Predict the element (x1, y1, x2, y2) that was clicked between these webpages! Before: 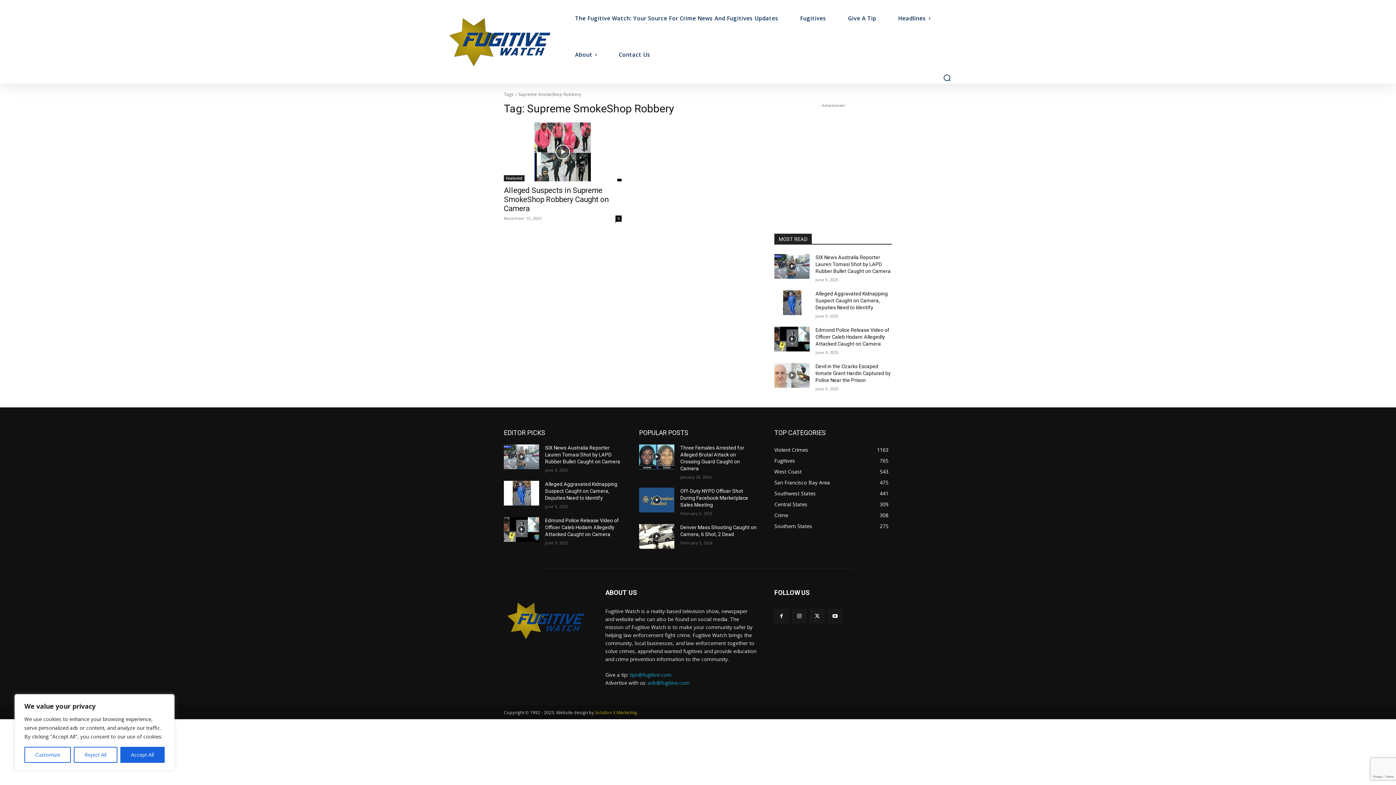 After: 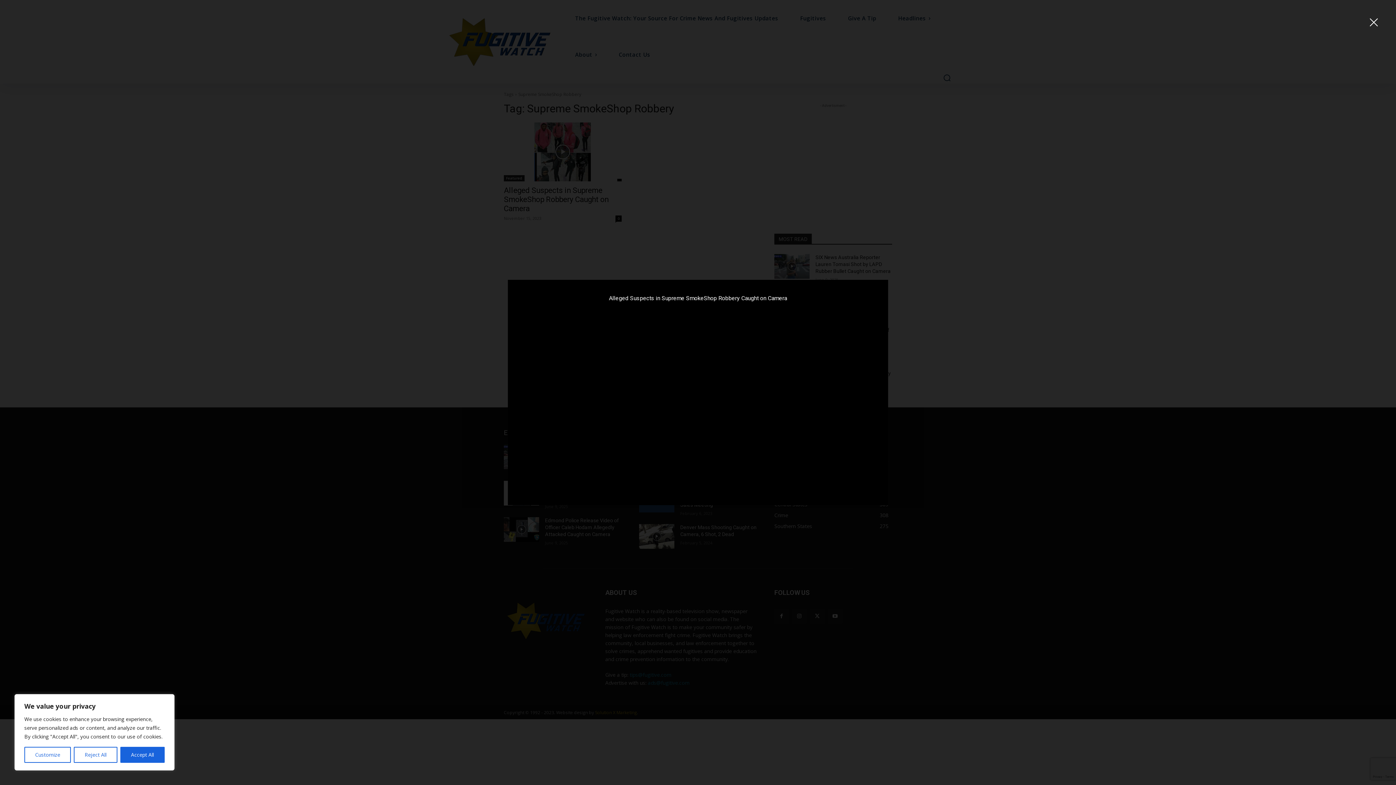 Action: bbox: (504, 122, 621, 181)